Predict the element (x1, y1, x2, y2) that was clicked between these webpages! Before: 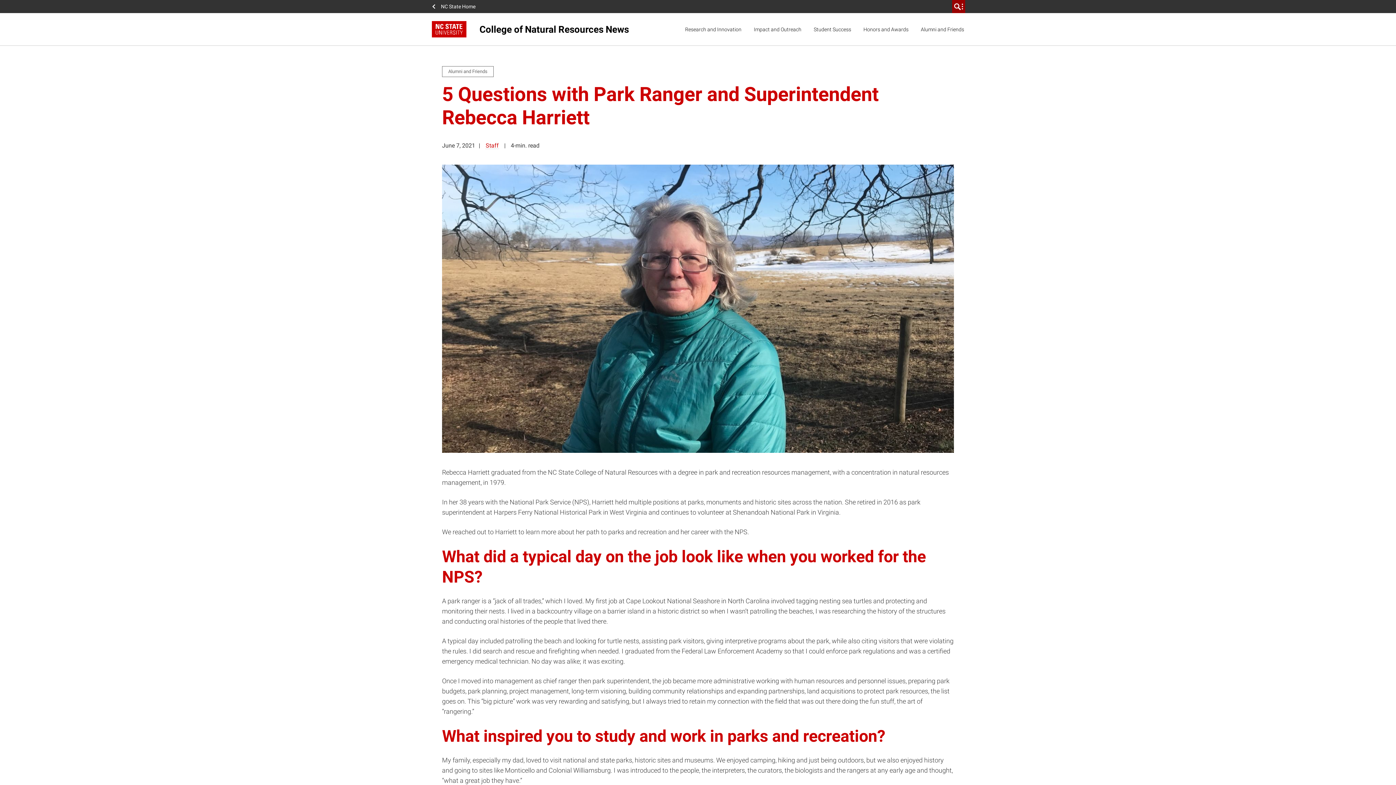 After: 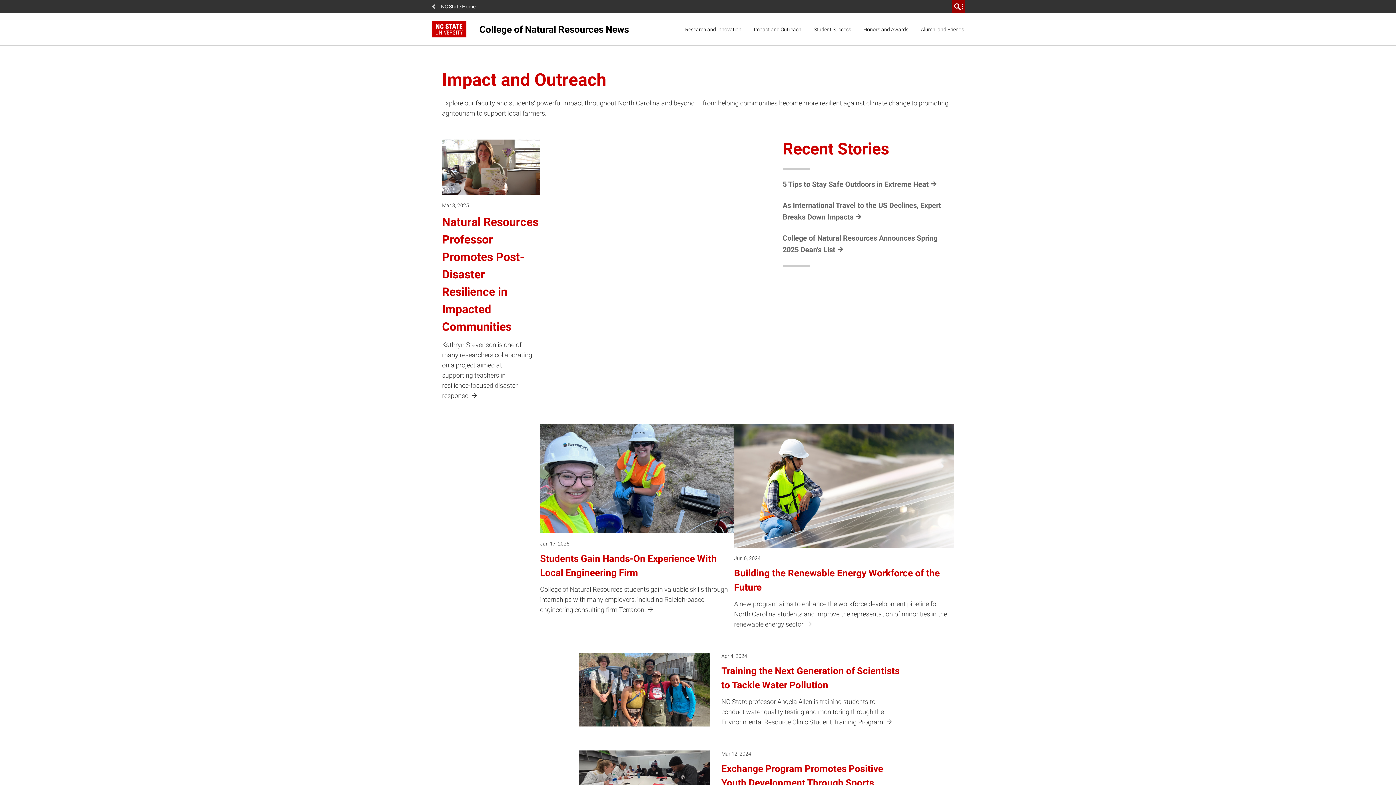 Action: label: Impact and Outreach bbox: (750, 20, 804, 38)